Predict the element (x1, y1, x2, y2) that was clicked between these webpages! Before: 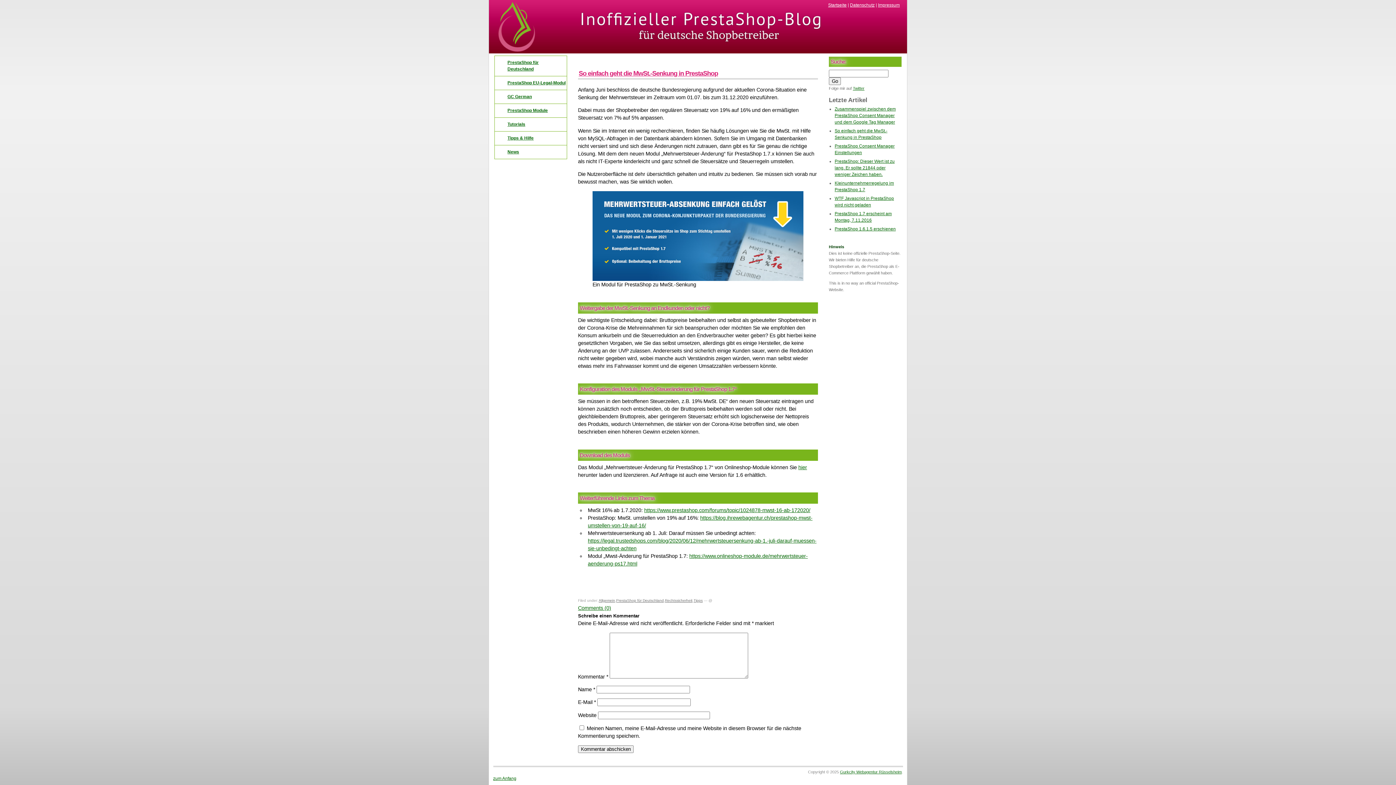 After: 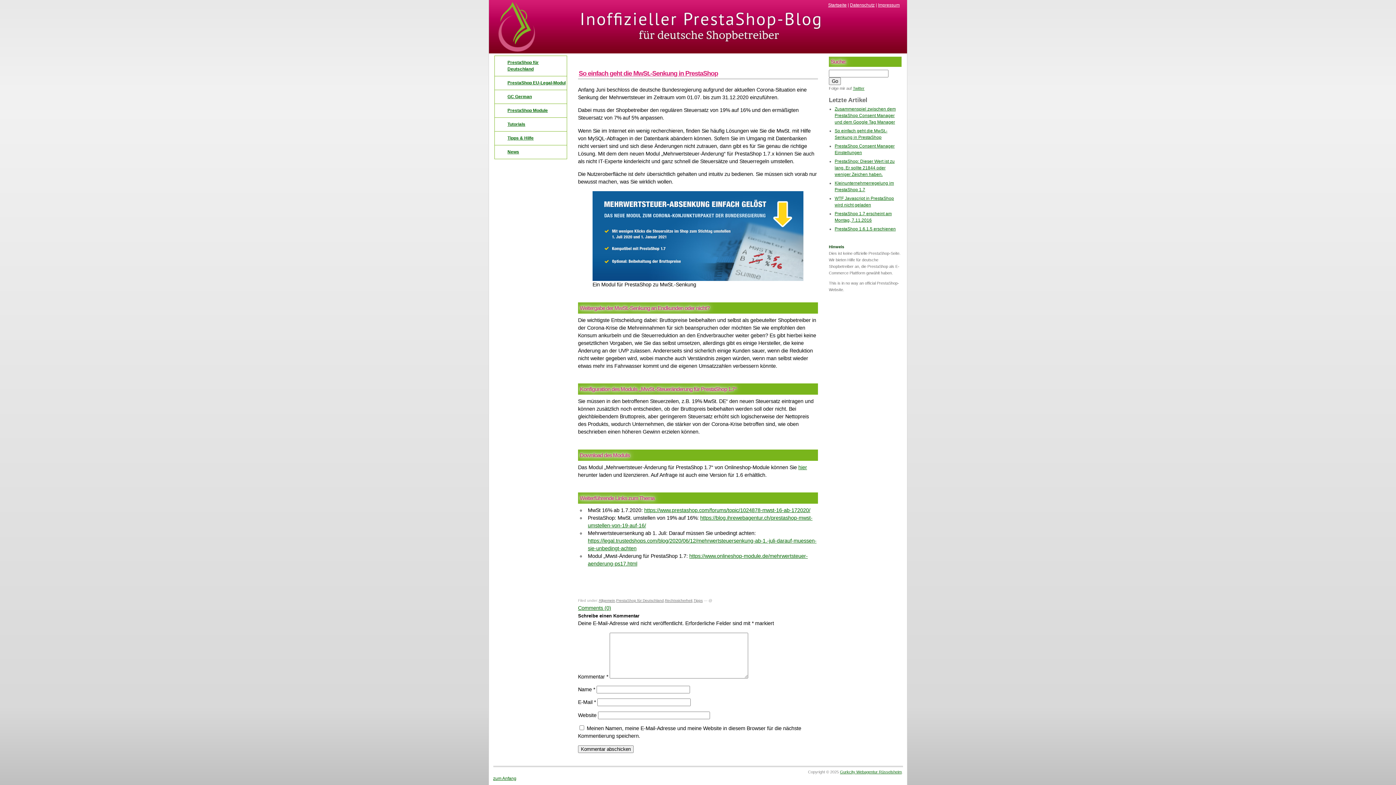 Action: bbox: (578, 69, 718, 77) label: So einfach geht die MwSt.-Senkung in PrestaShop